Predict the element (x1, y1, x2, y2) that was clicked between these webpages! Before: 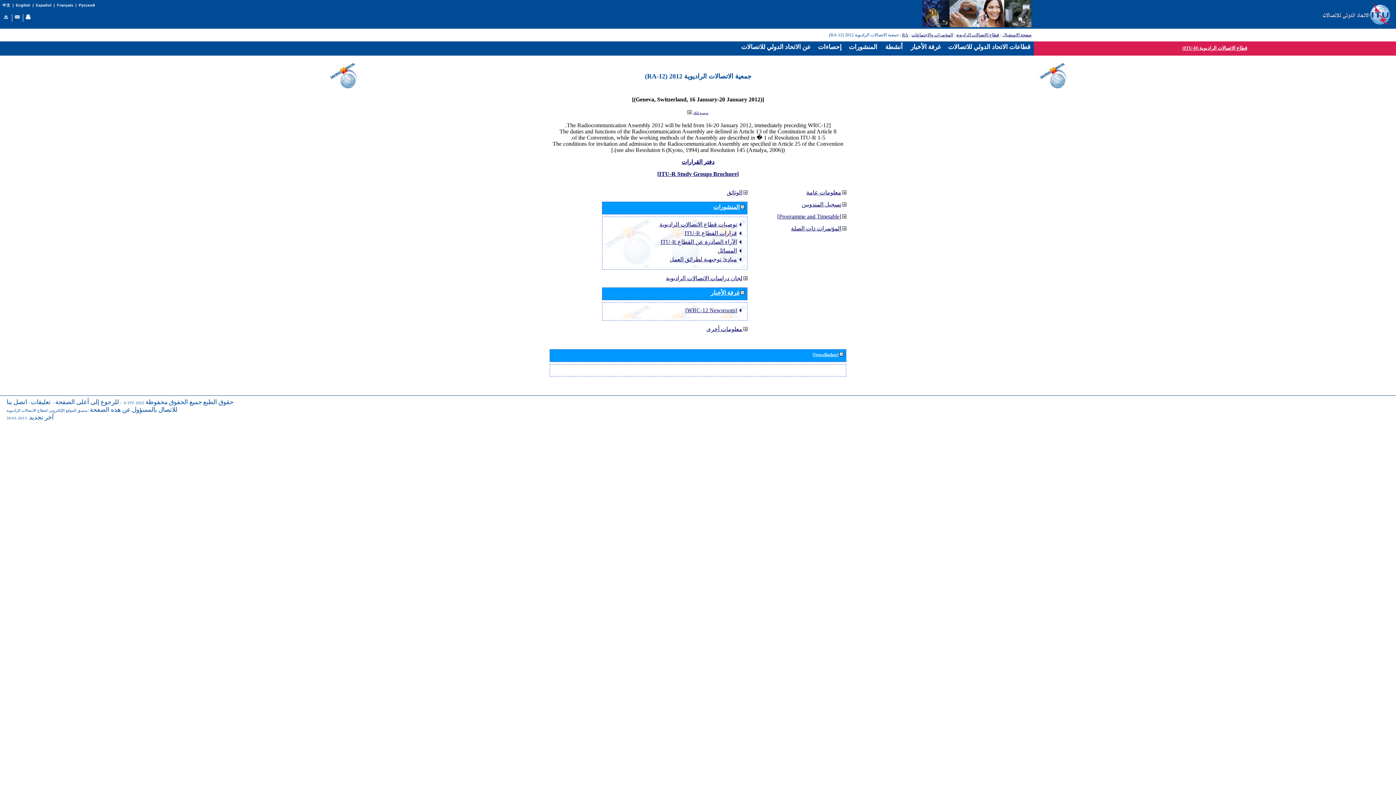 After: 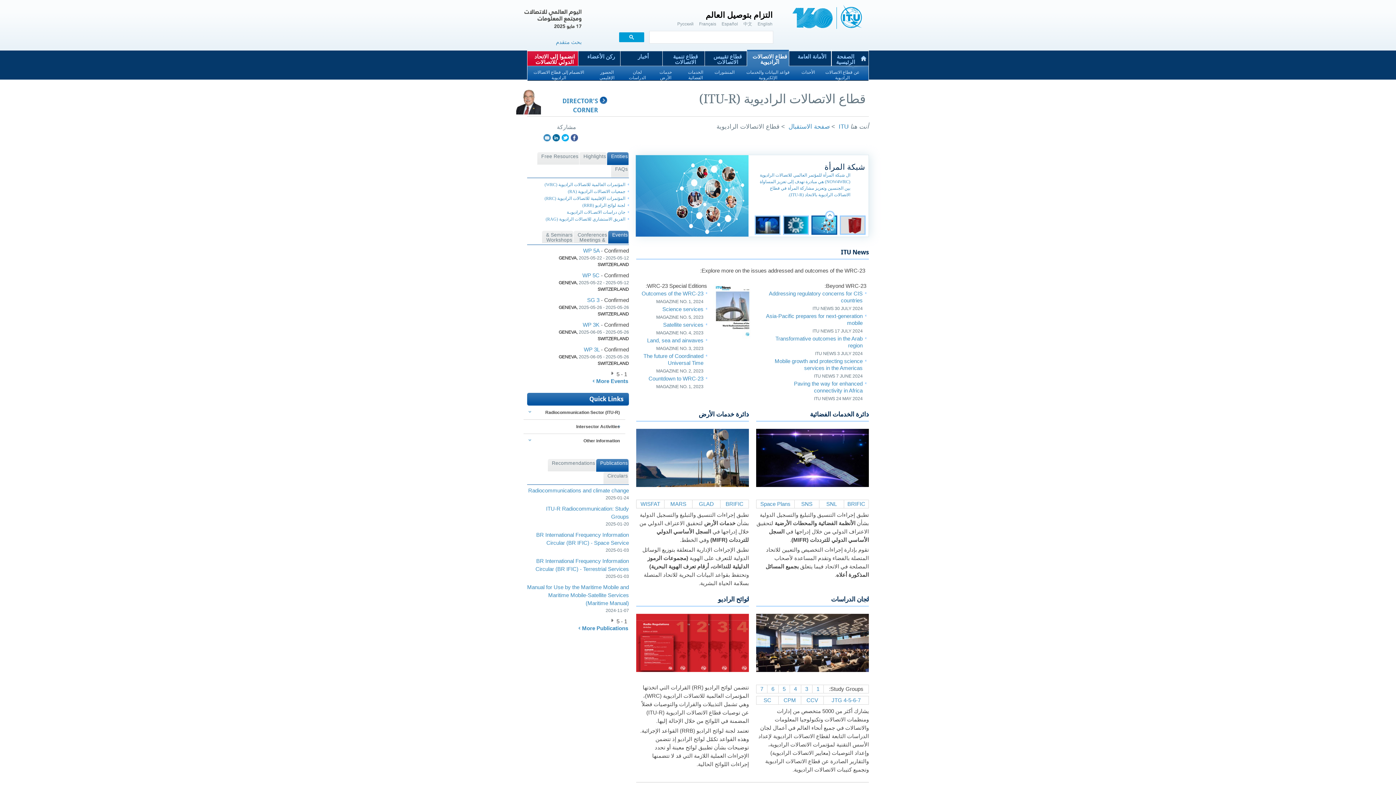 Action: bbox: (956, 32, 999, 37) label: قطاع الاتصالات الراديوية